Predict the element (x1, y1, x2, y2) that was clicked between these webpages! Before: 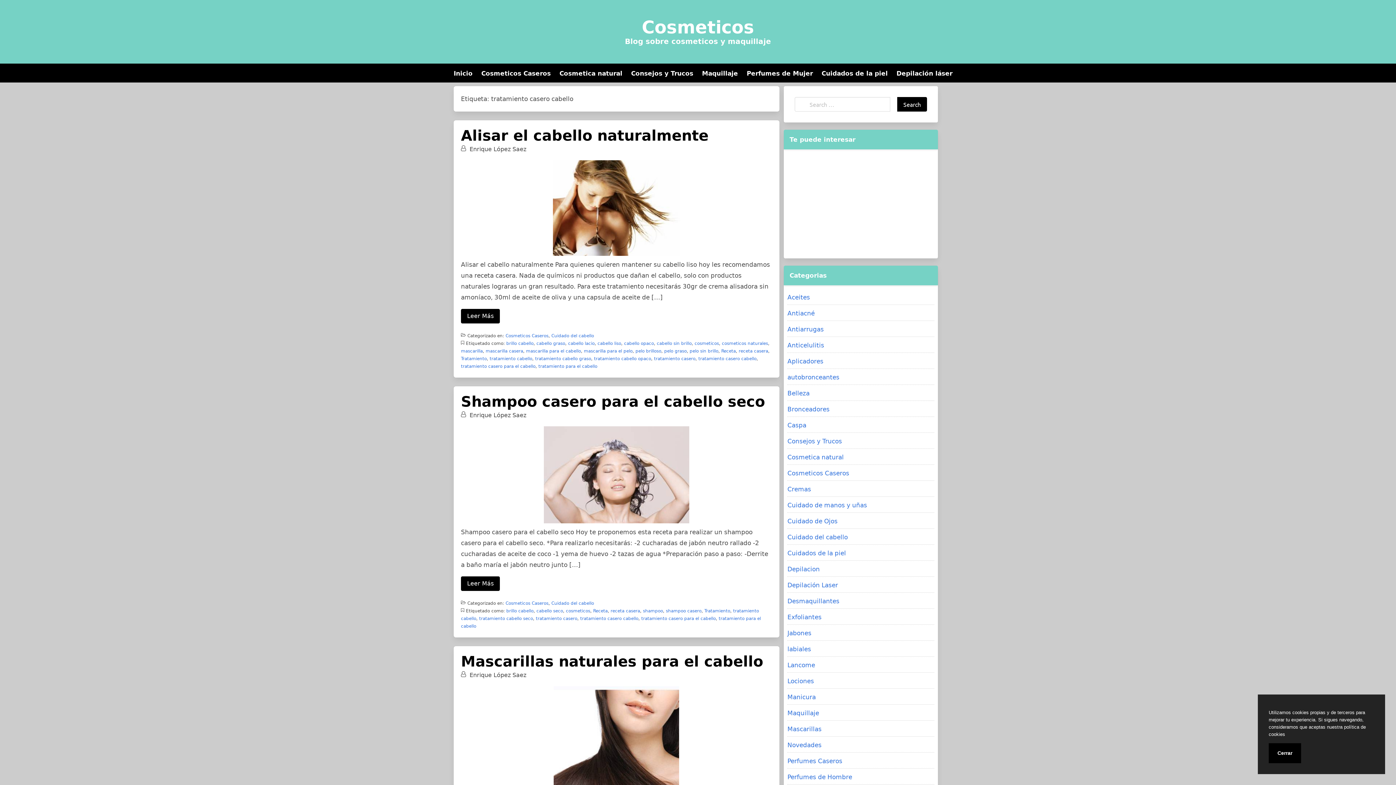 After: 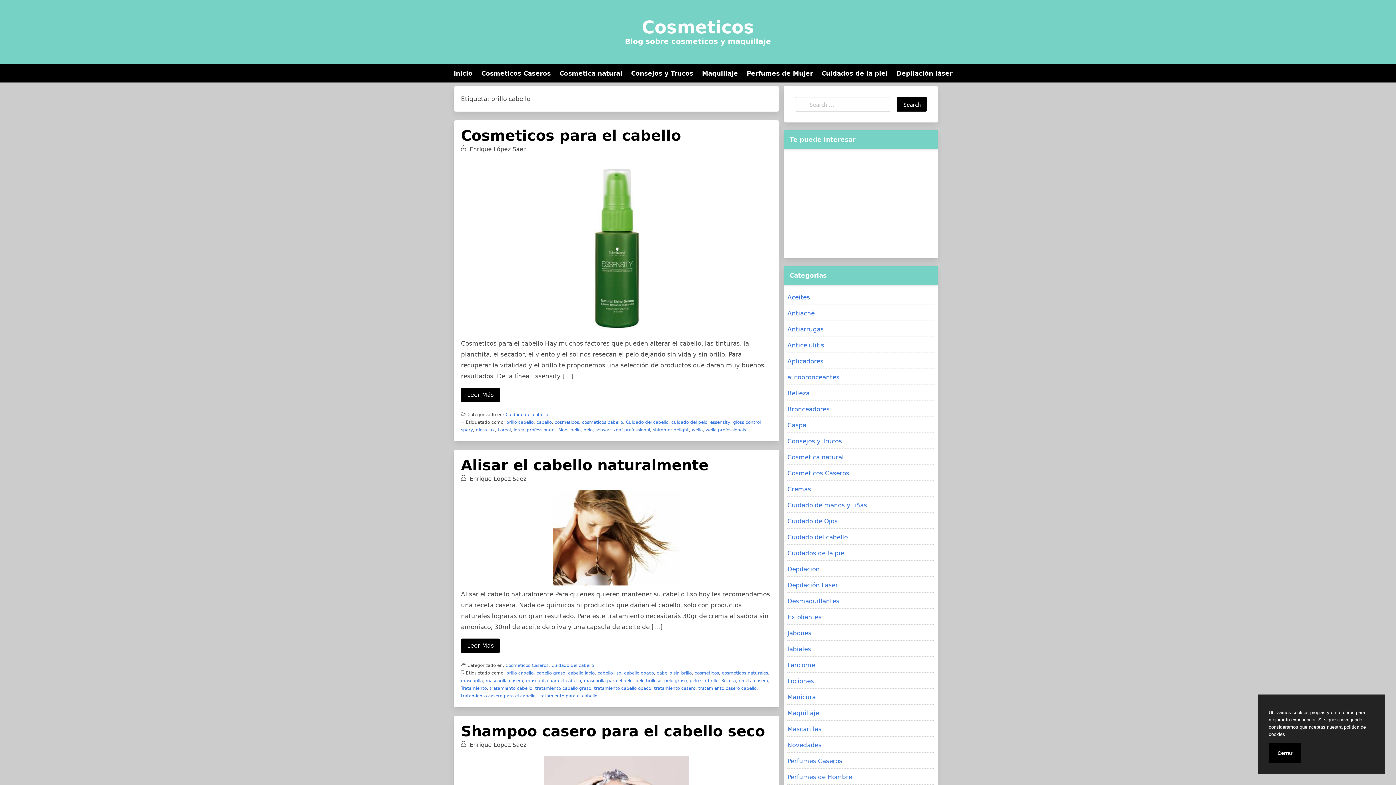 Action: label: brillo cabello bbox: (506, 608, 533, 613)